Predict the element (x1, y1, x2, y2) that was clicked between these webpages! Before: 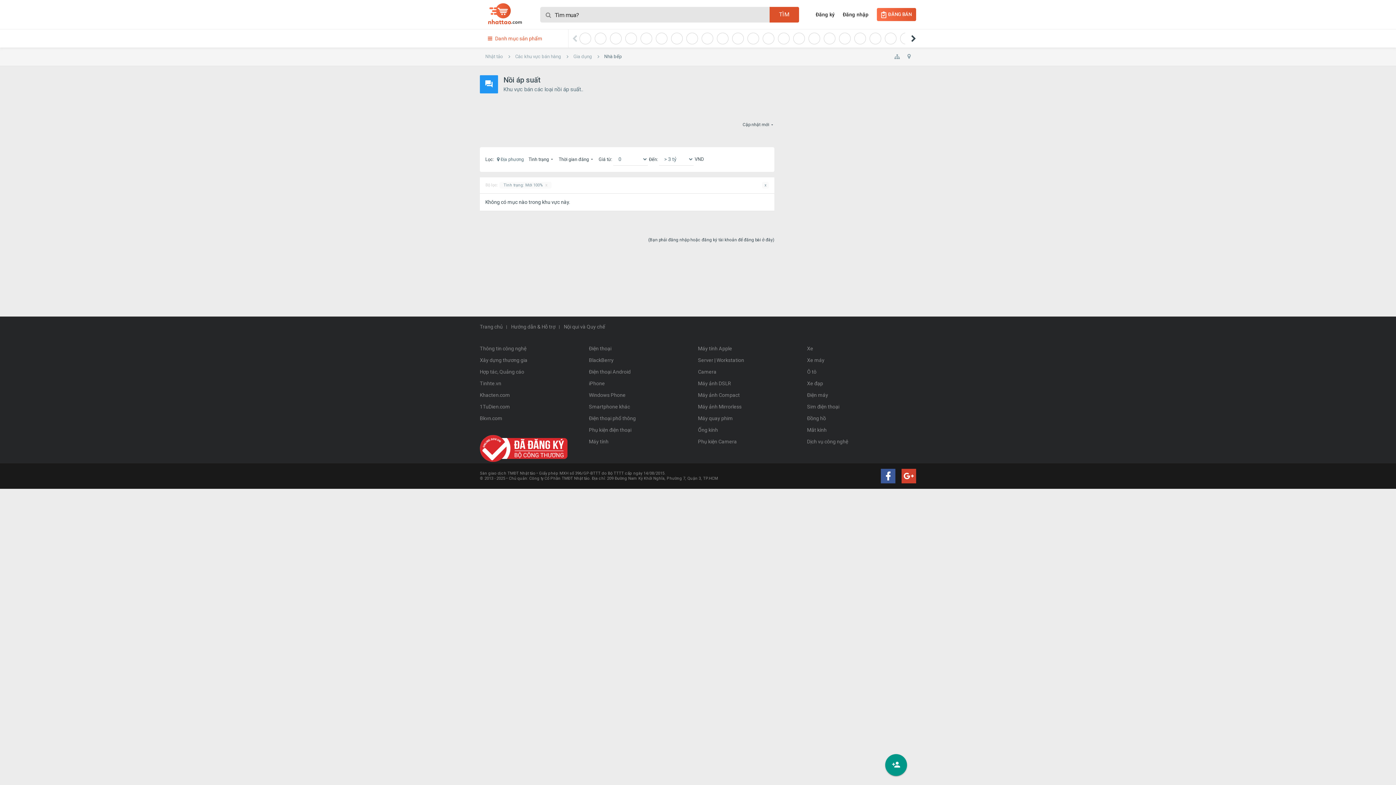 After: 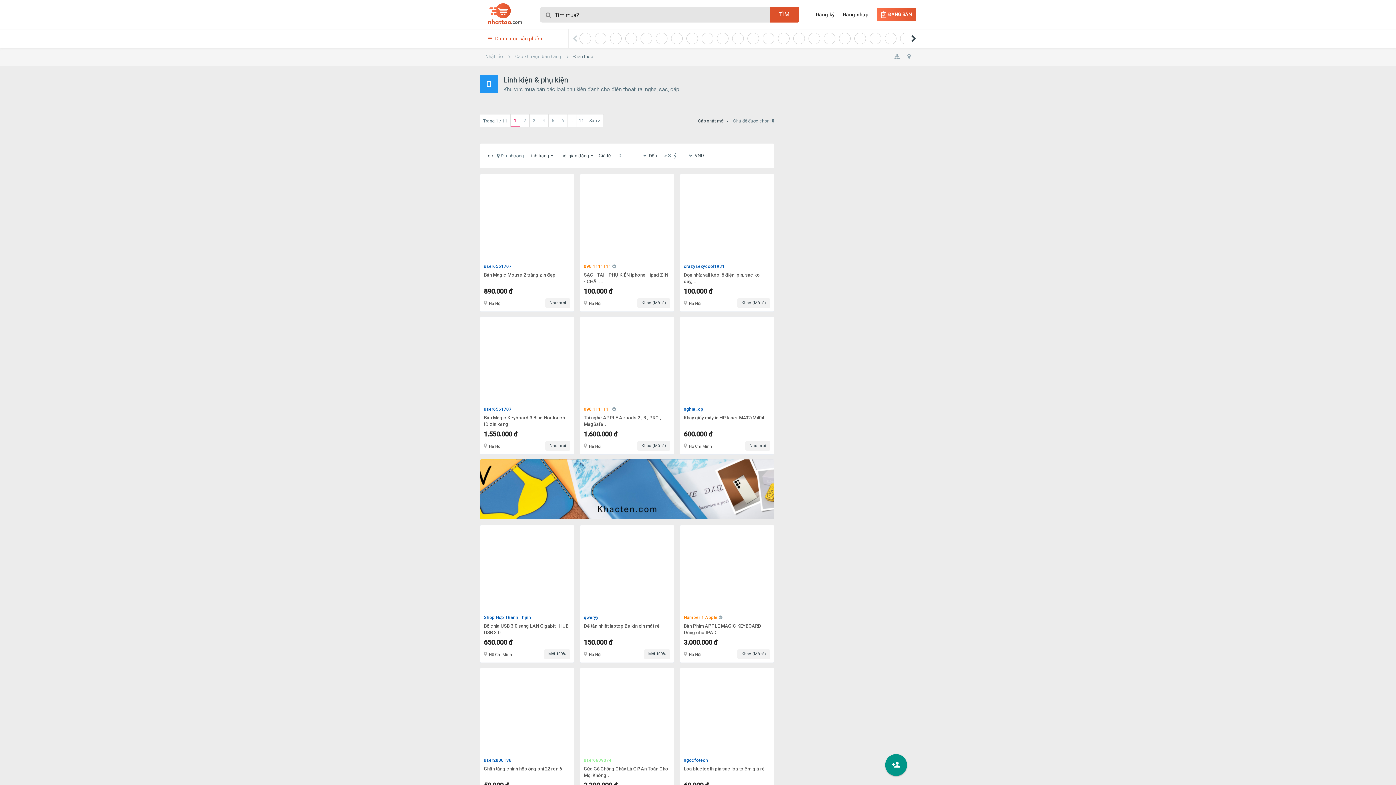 Action: label: Phụ kiện điện thoại bbox: (589, 424, 698, 436)